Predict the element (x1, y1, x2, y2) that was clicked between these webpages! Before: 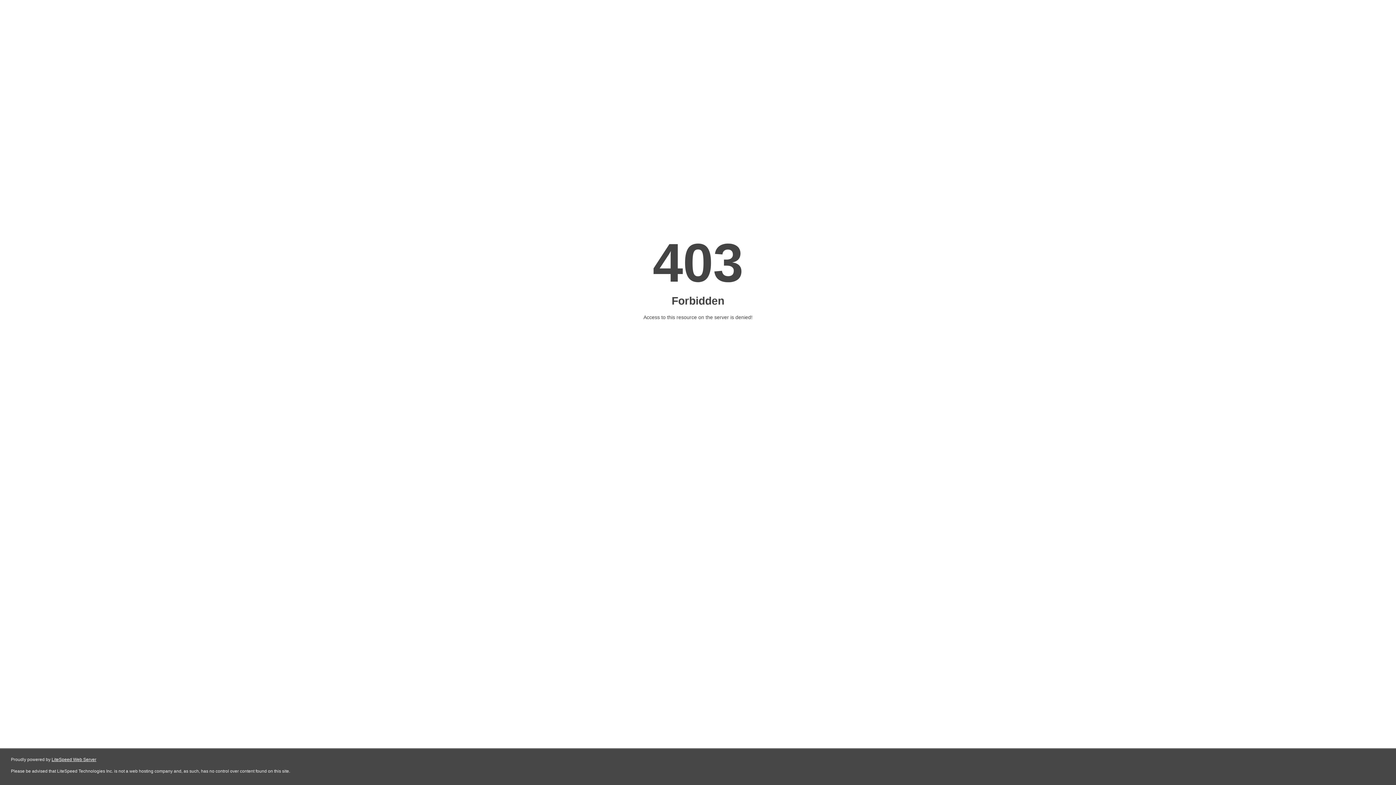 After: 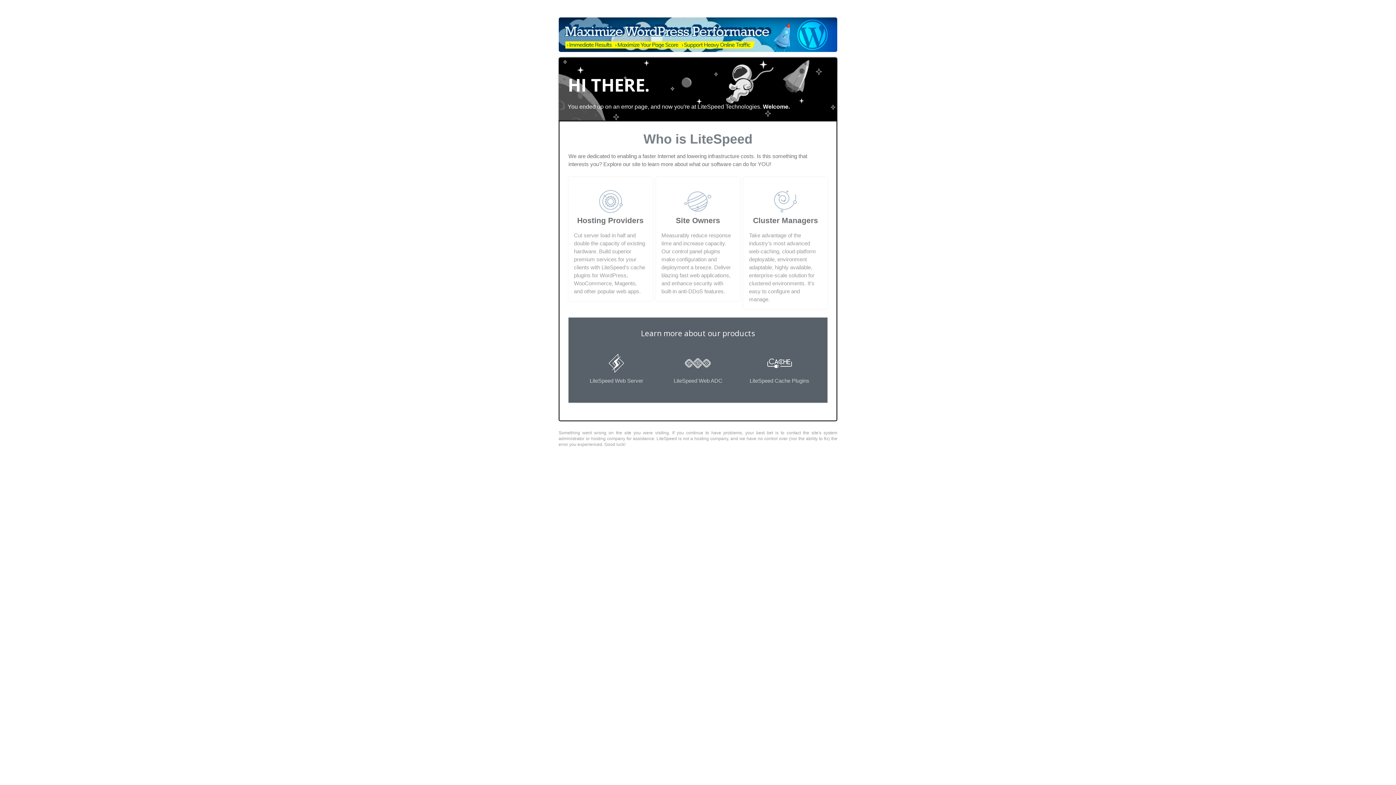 Action: bbox: (51, 757, 96, 762) label: LiteSpeed Web Server